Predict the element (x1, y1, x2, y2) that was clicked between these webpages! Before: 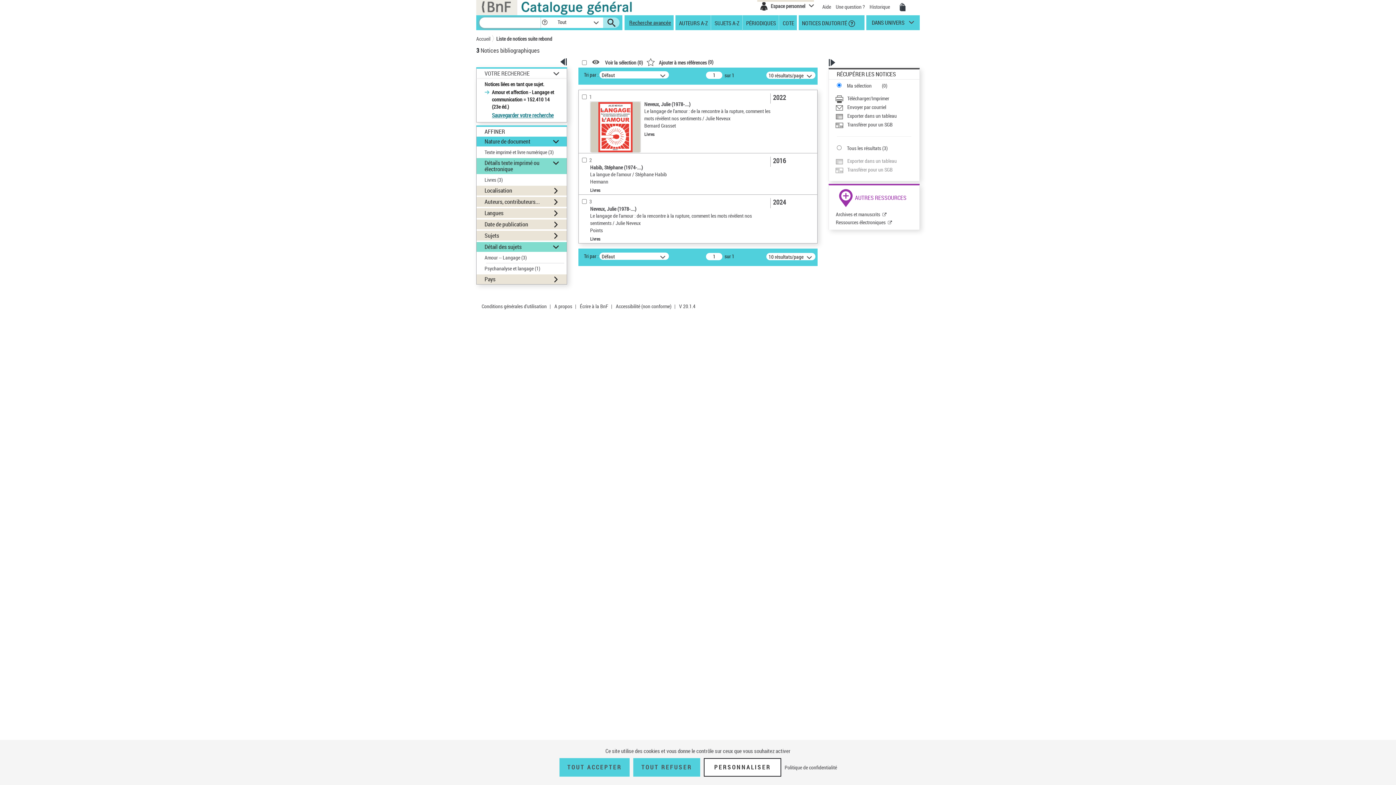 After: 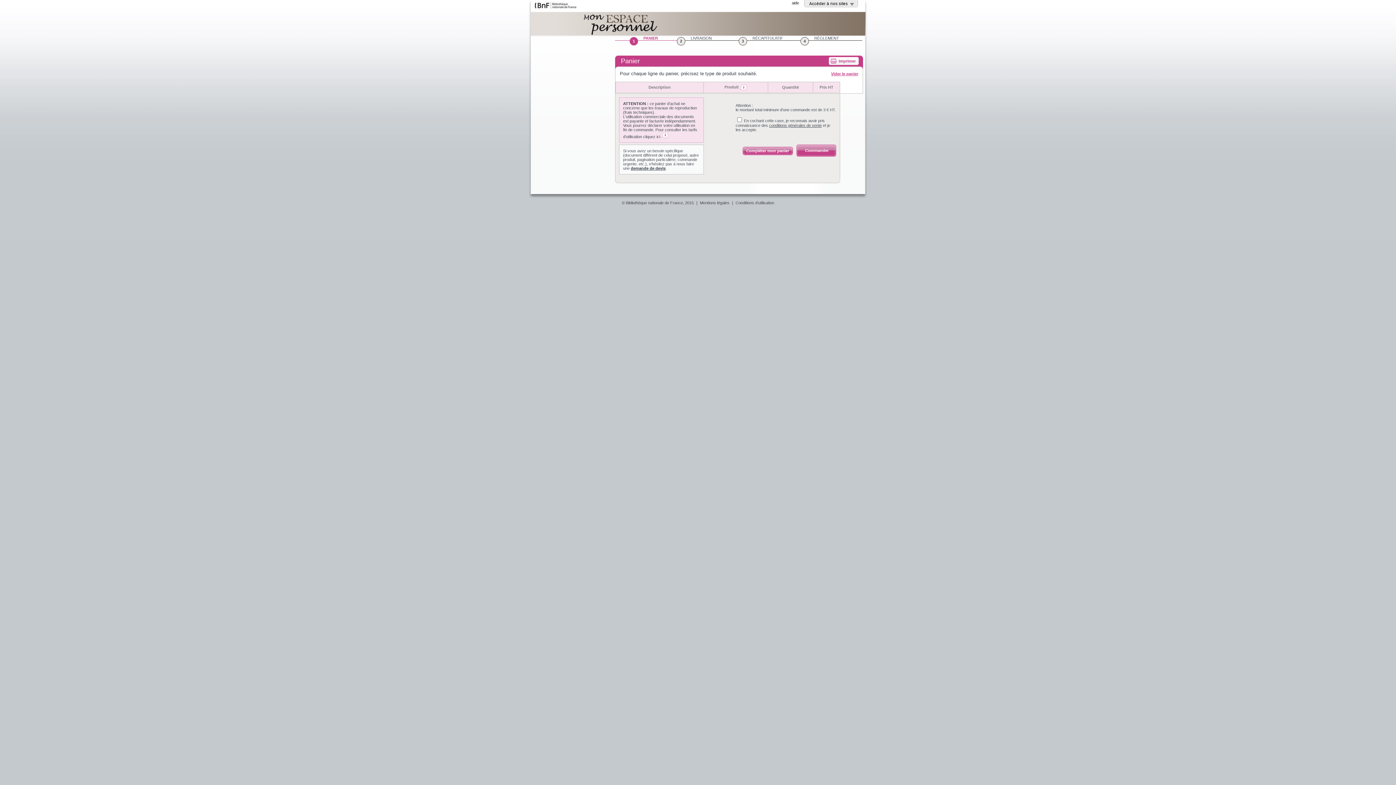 Action: label: Mon panier bbox: (898, 3, 907, 11)